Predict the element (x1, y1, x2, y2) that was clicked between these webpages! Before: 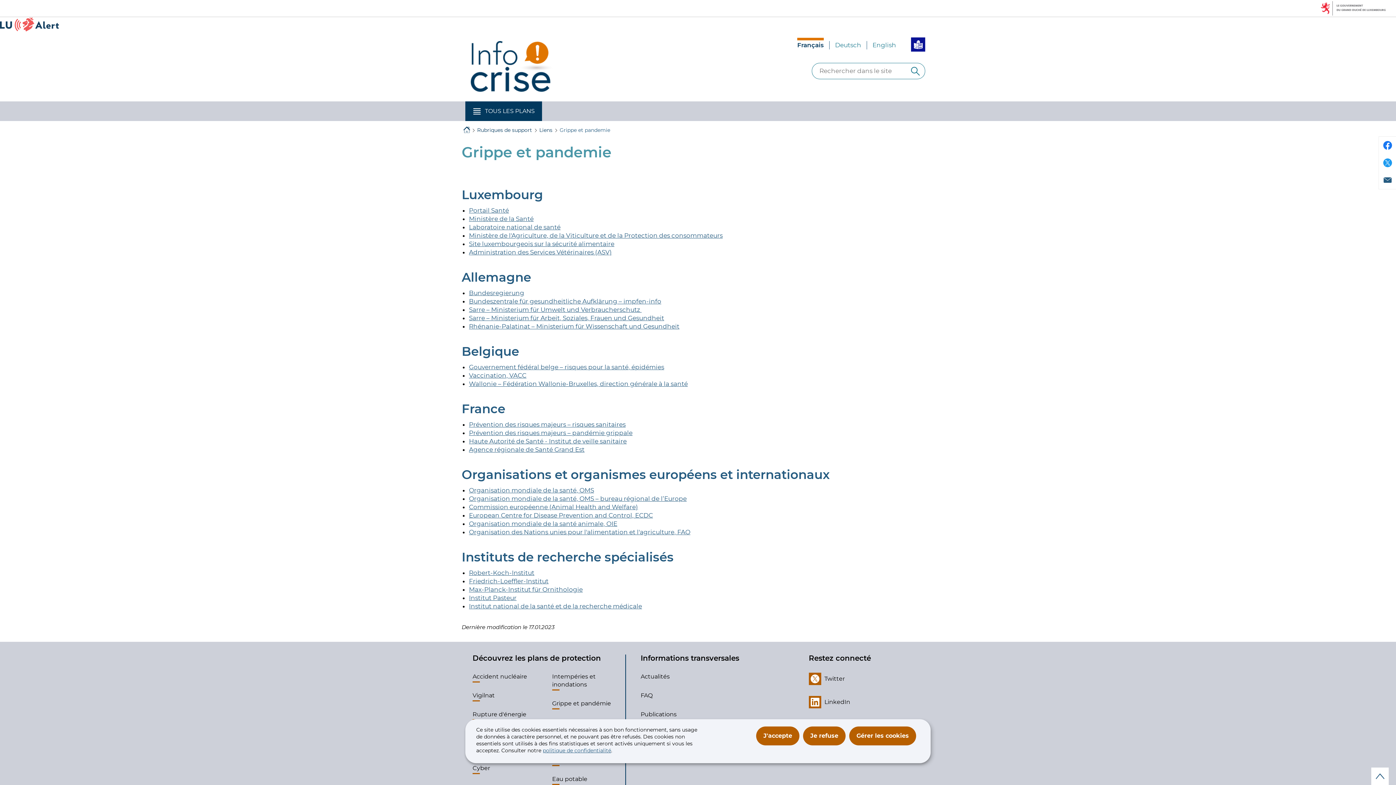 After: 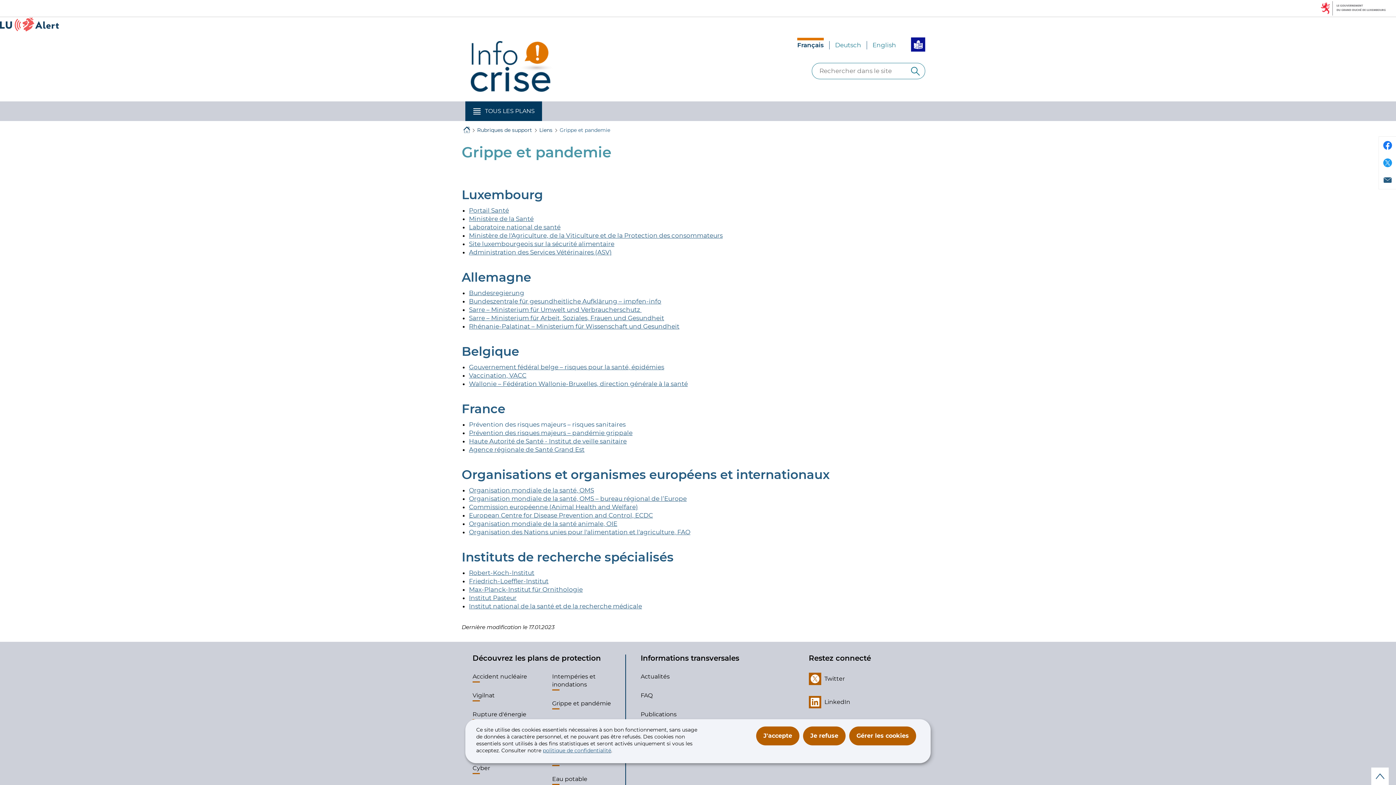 Action: label: Prévention des risques majeurs – risques sanitaires bbox: (469, 421, 625, 428)